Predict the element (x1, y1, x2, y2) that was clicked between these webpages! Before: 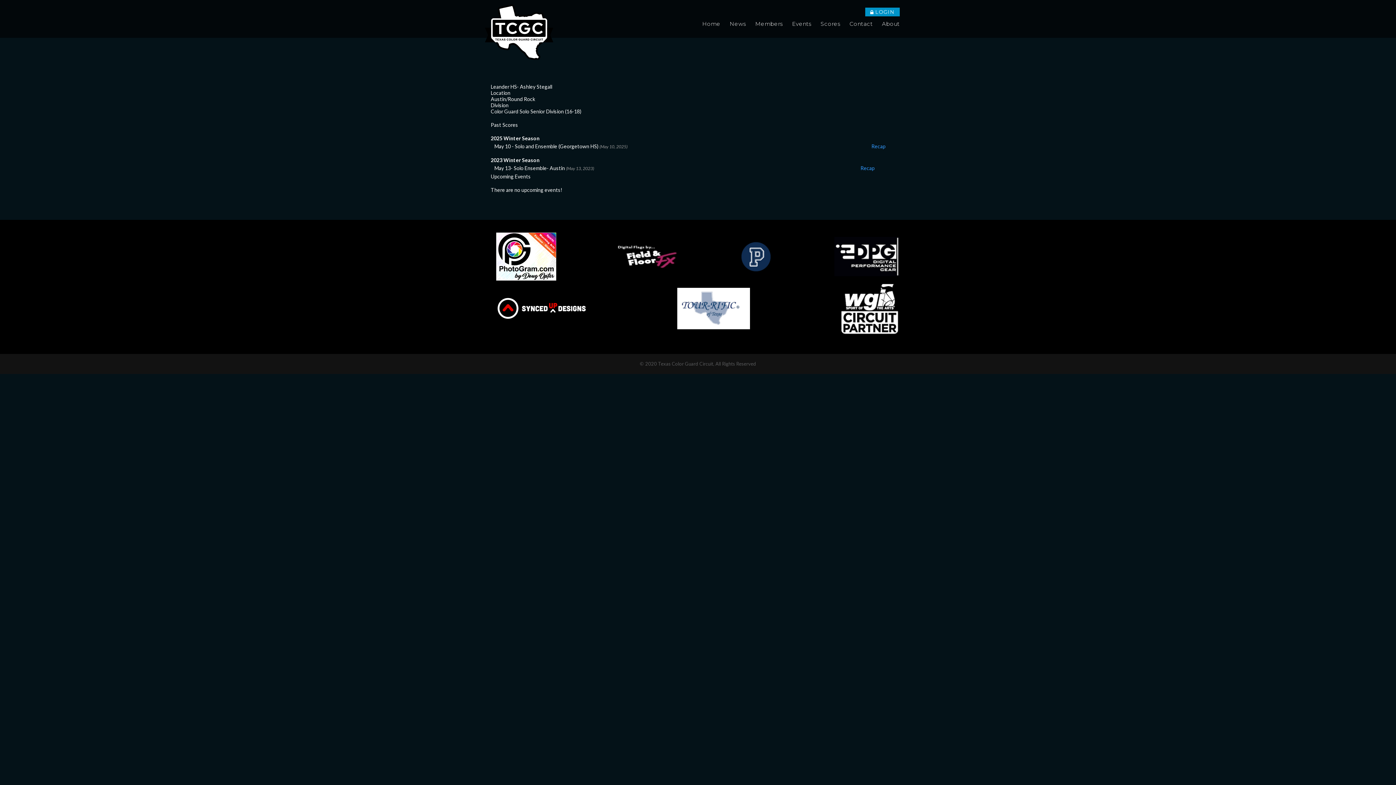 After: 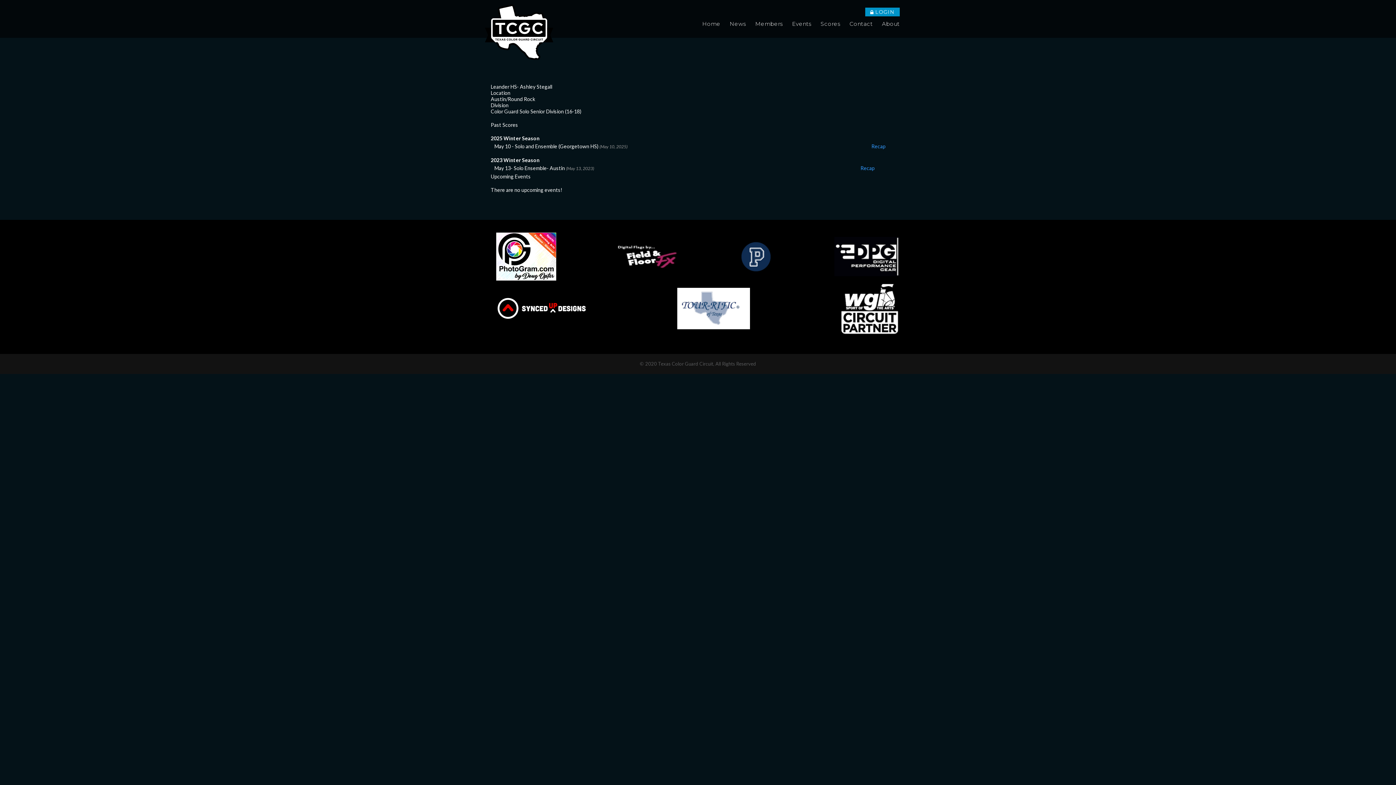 Action: bbox: (496, 274, 556, 281)